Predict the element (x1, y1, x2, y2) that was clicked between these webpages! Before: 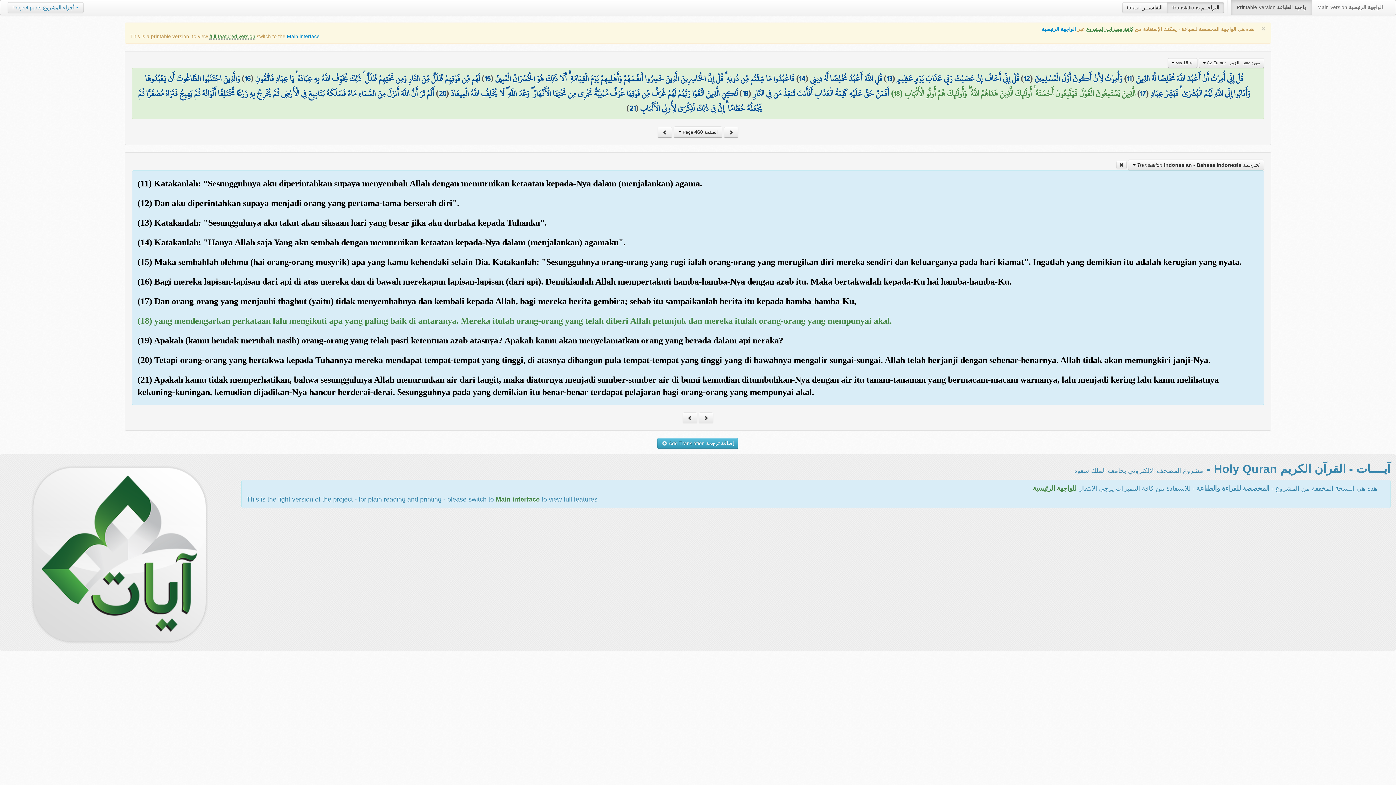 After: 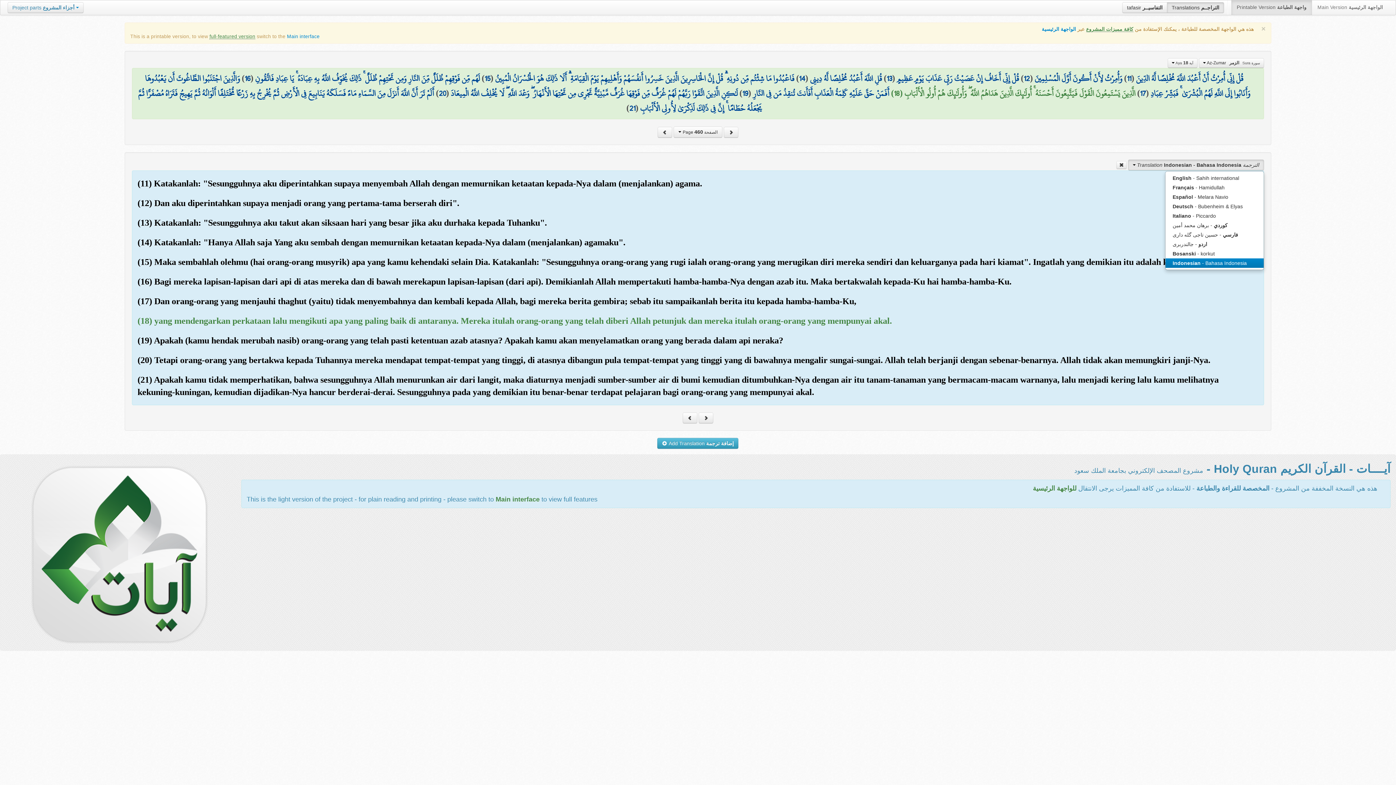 Action: label: الترجمة Translation Indonesian - Bahasa Indonesia  bbox: (1128, 159, 1264, 170)